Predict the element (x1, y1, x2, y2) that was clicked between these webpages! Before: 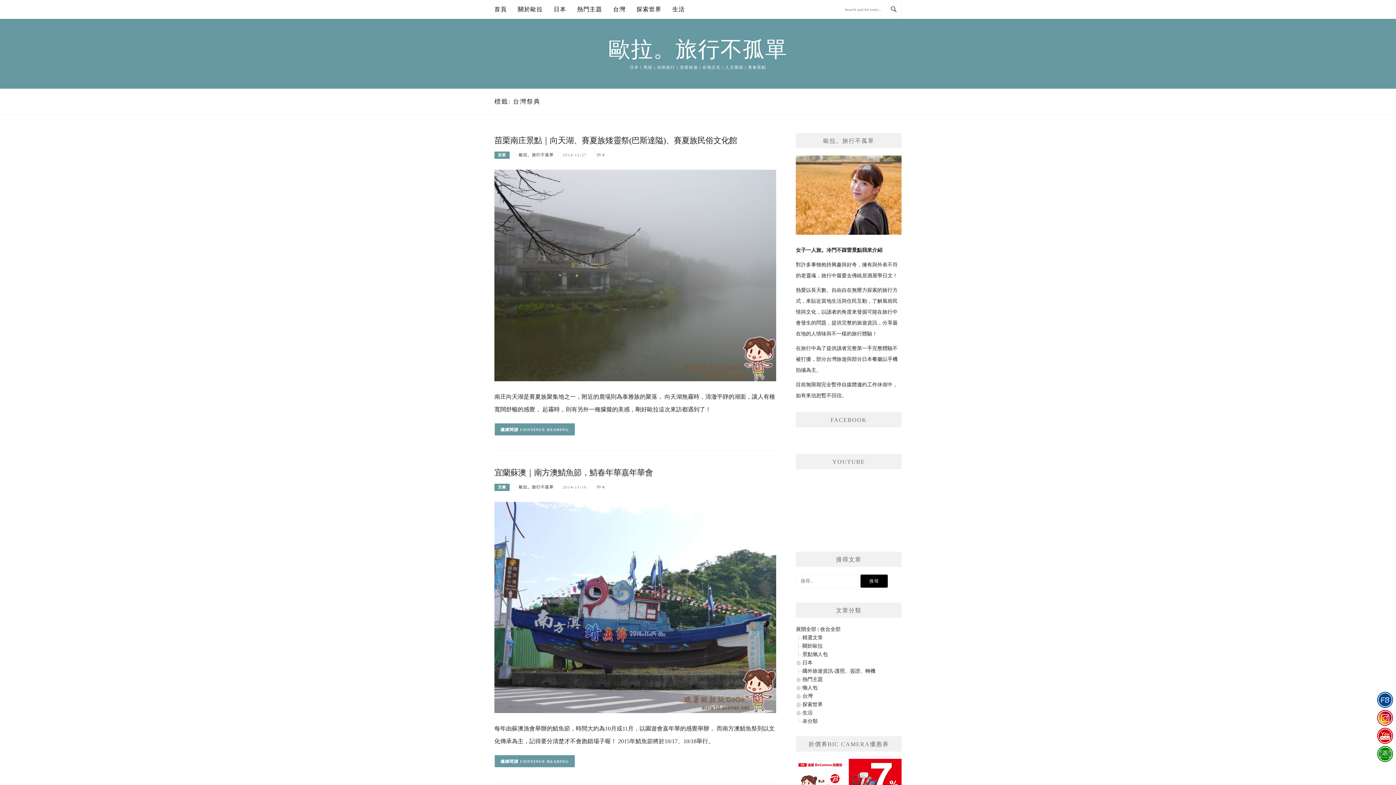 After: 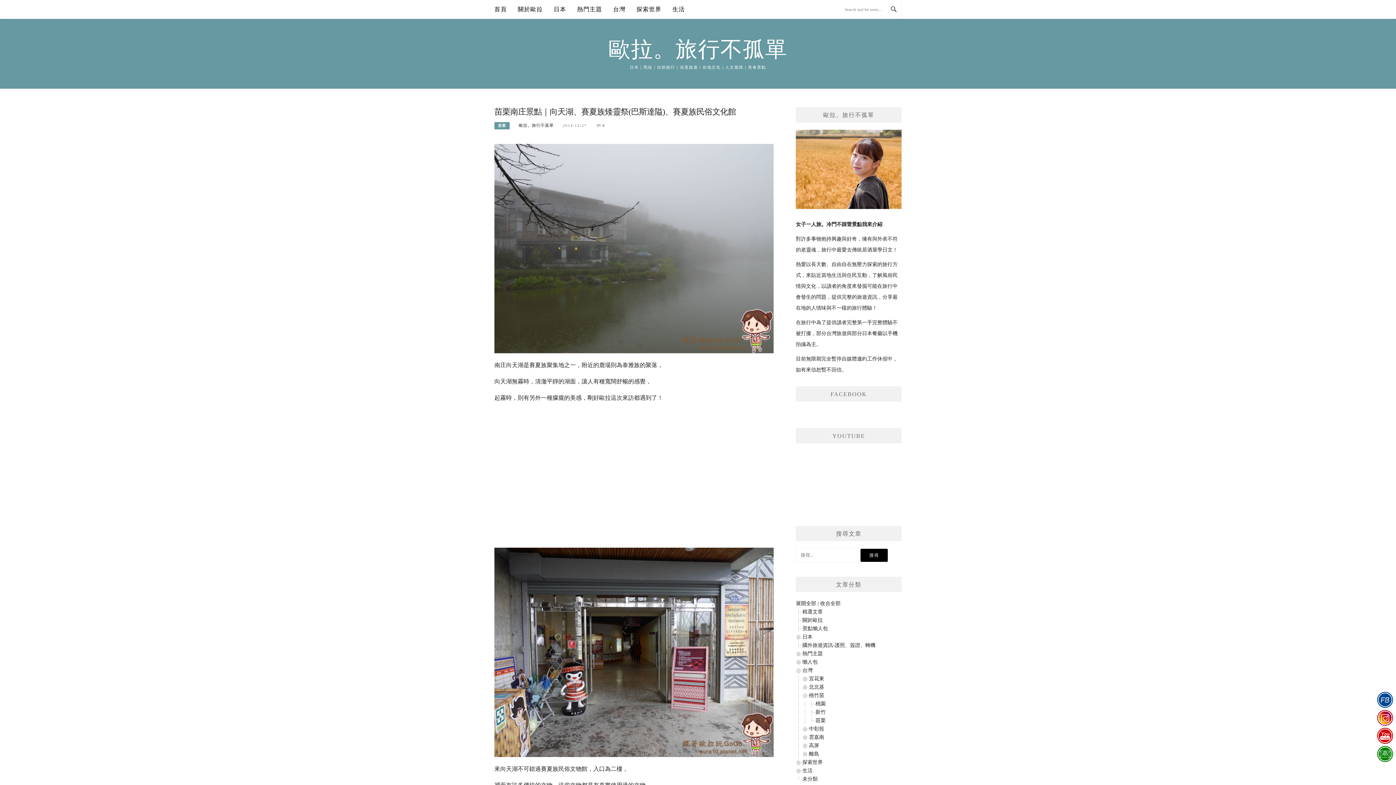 Action: bbox: (494, 272, 776, 277)